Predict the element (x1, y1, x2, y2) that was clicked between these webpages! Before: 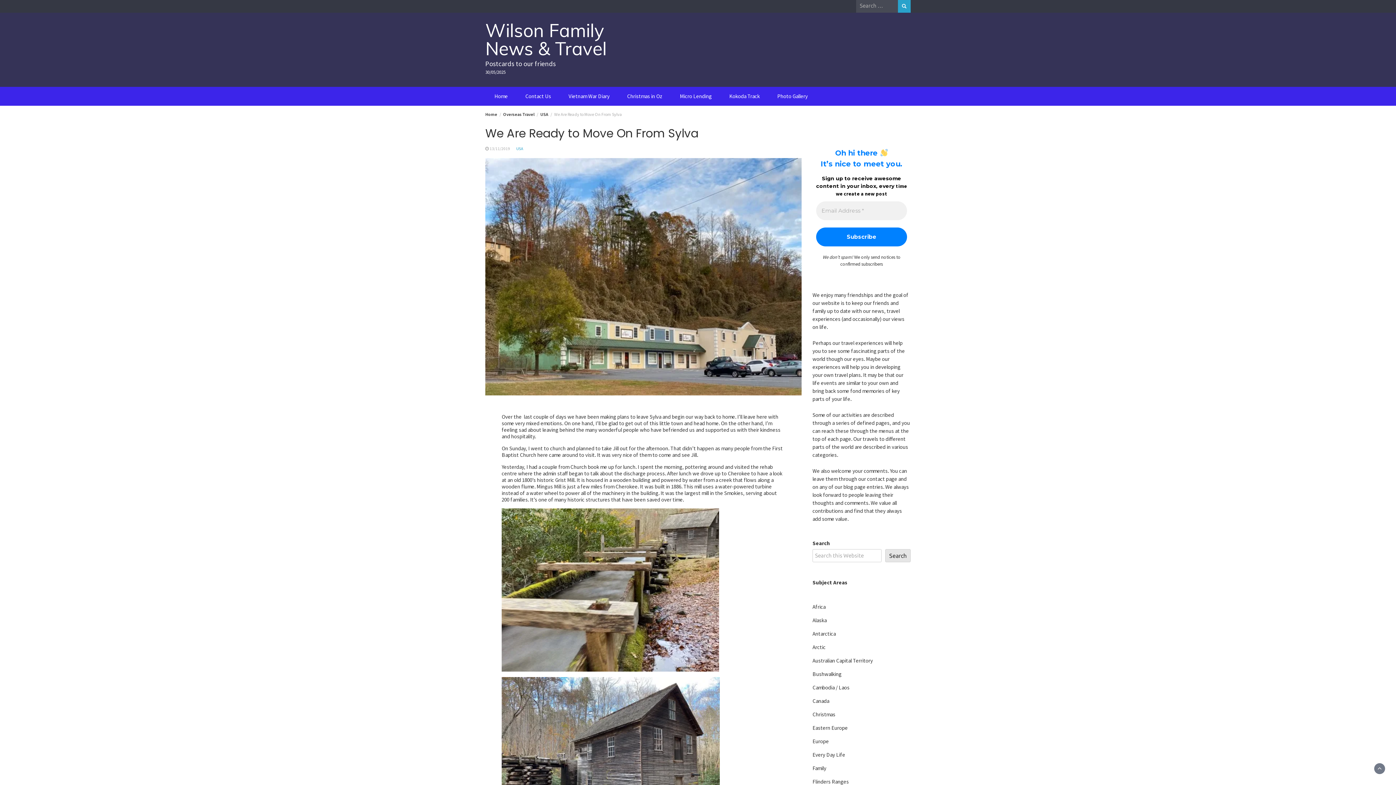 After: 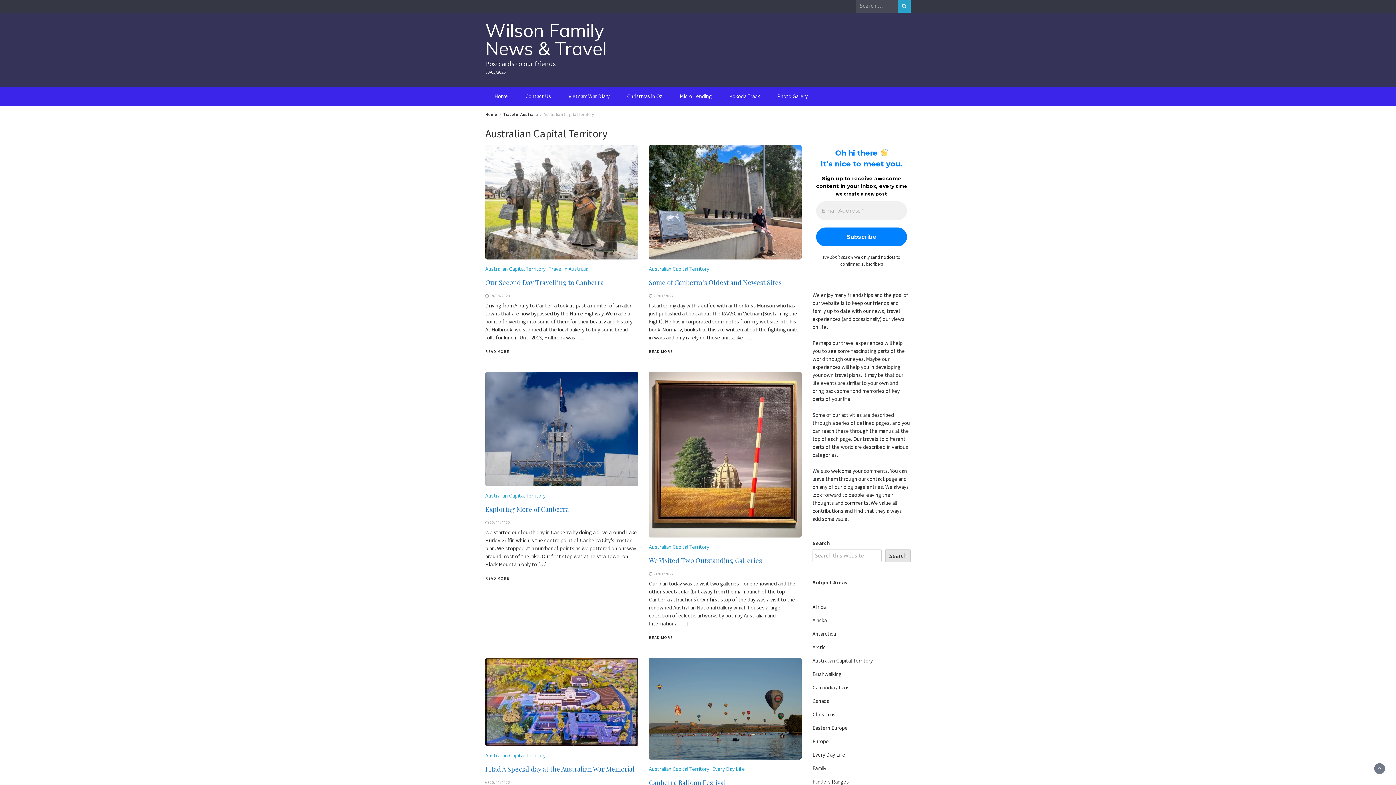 Action: bbox: (812, 657, 873, 664) label: Australian Capital Territory